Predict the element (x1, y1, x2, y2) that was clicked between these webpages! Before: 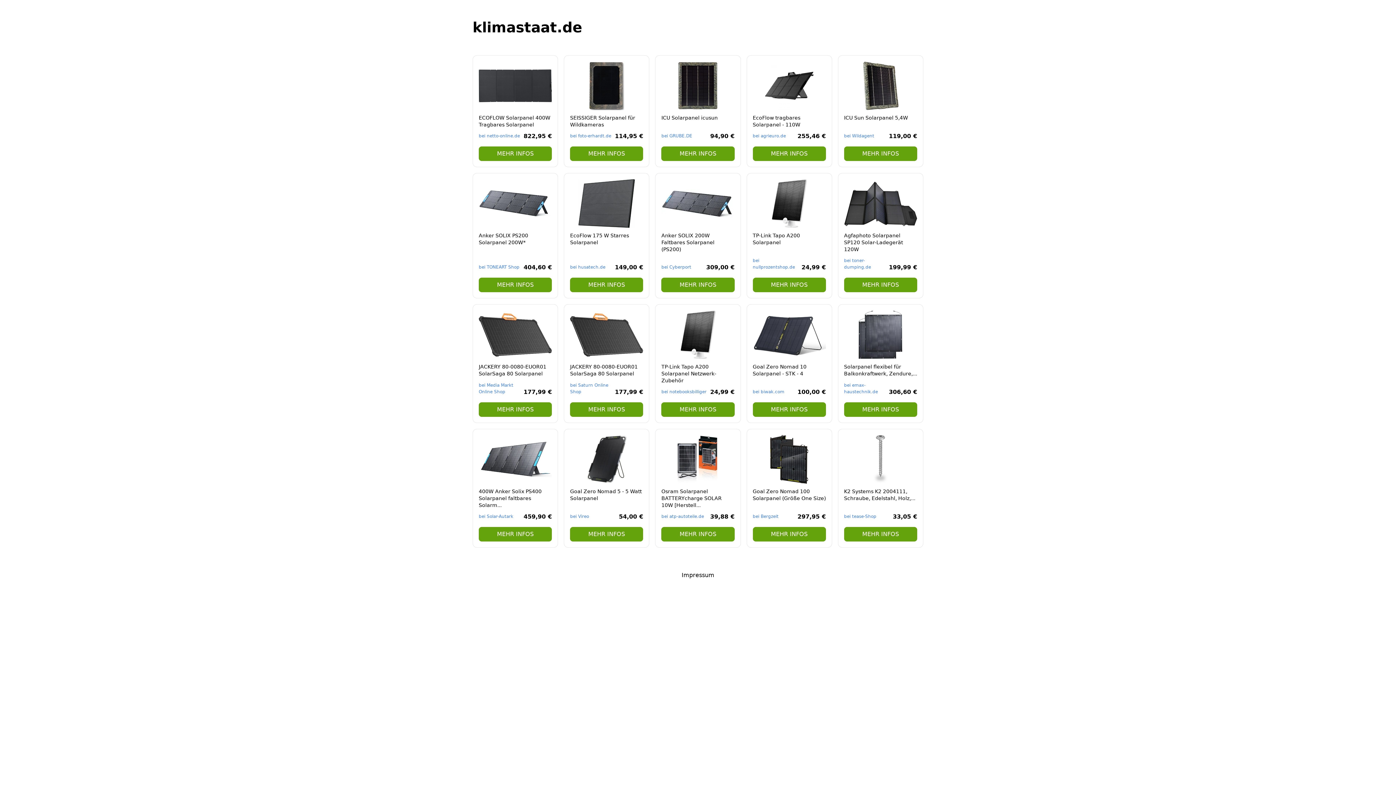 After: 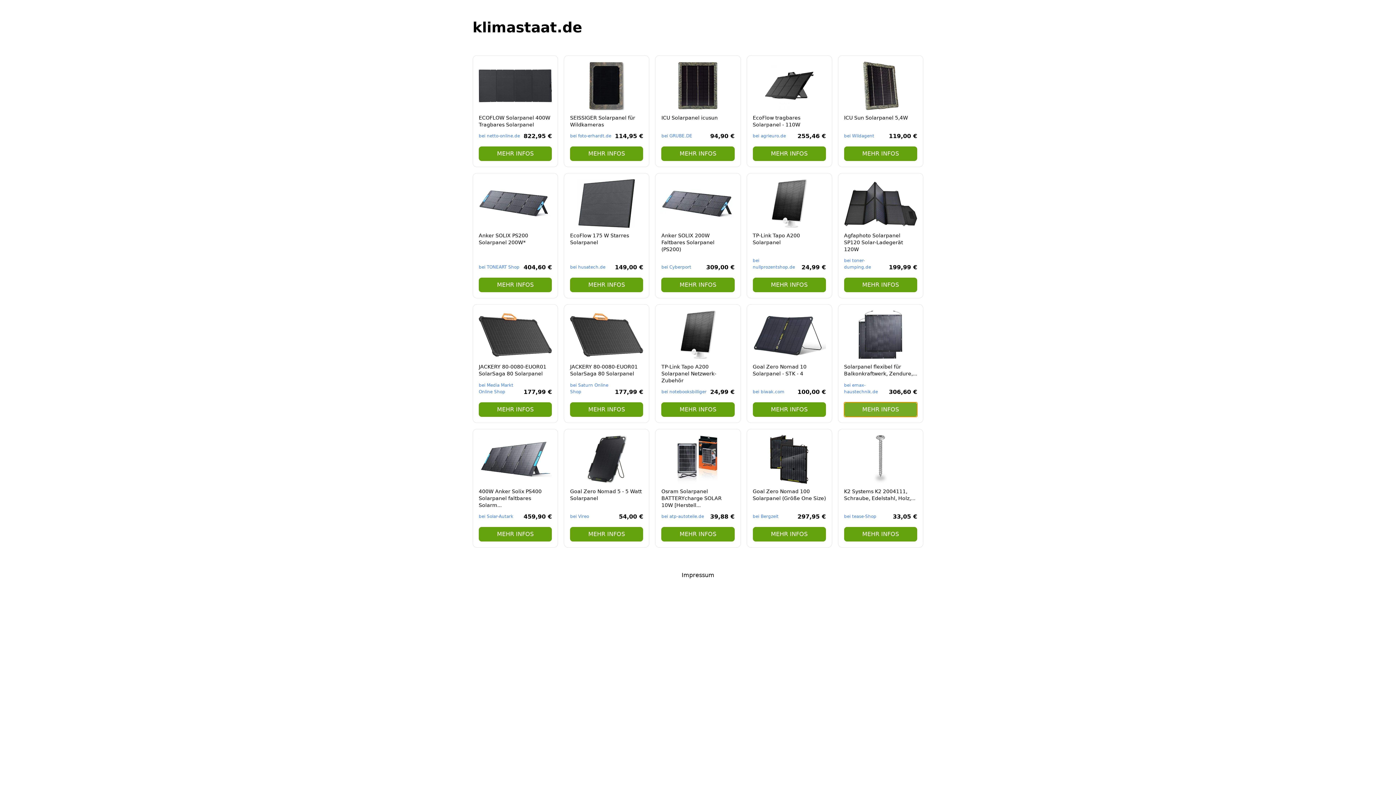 Action: bbox: (844, 402, 917, 417) label: MEHR INFOS